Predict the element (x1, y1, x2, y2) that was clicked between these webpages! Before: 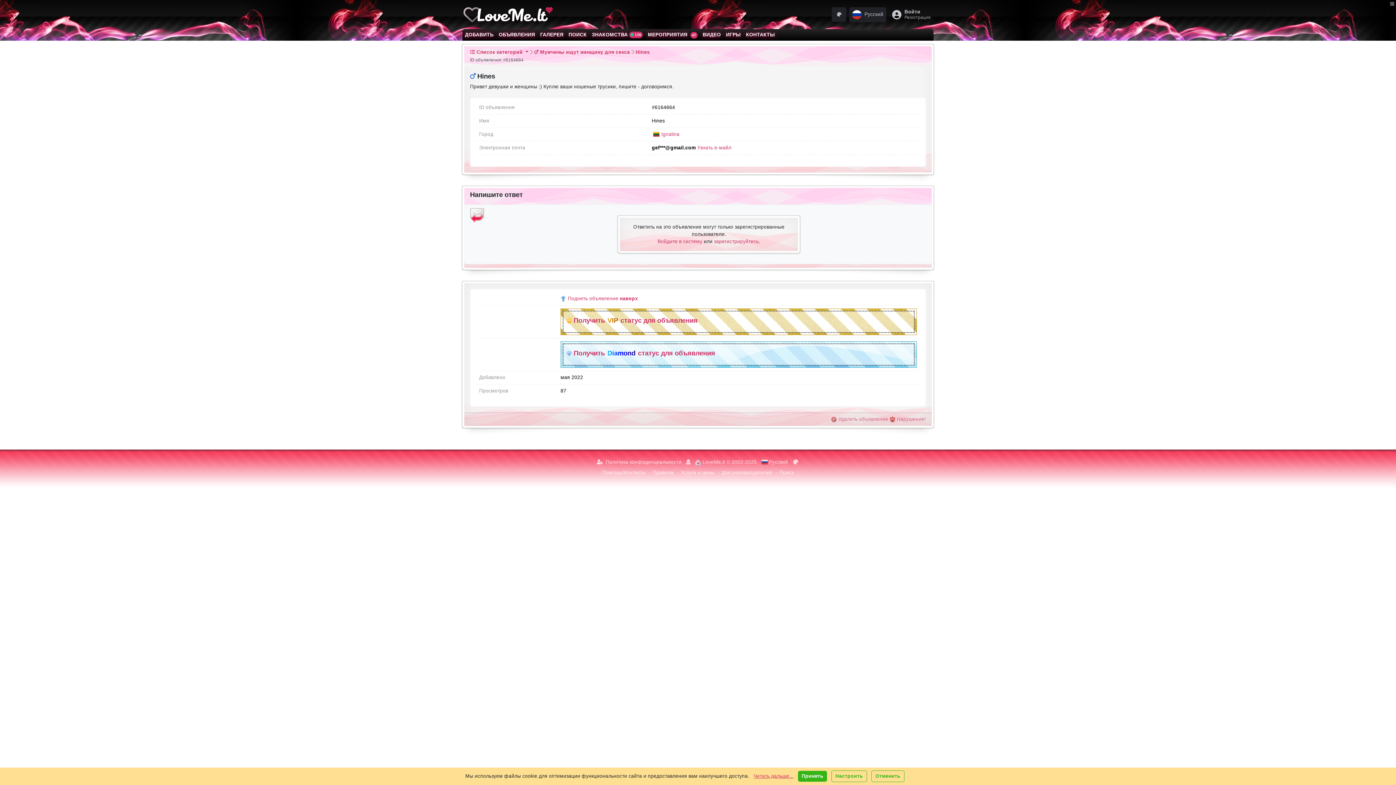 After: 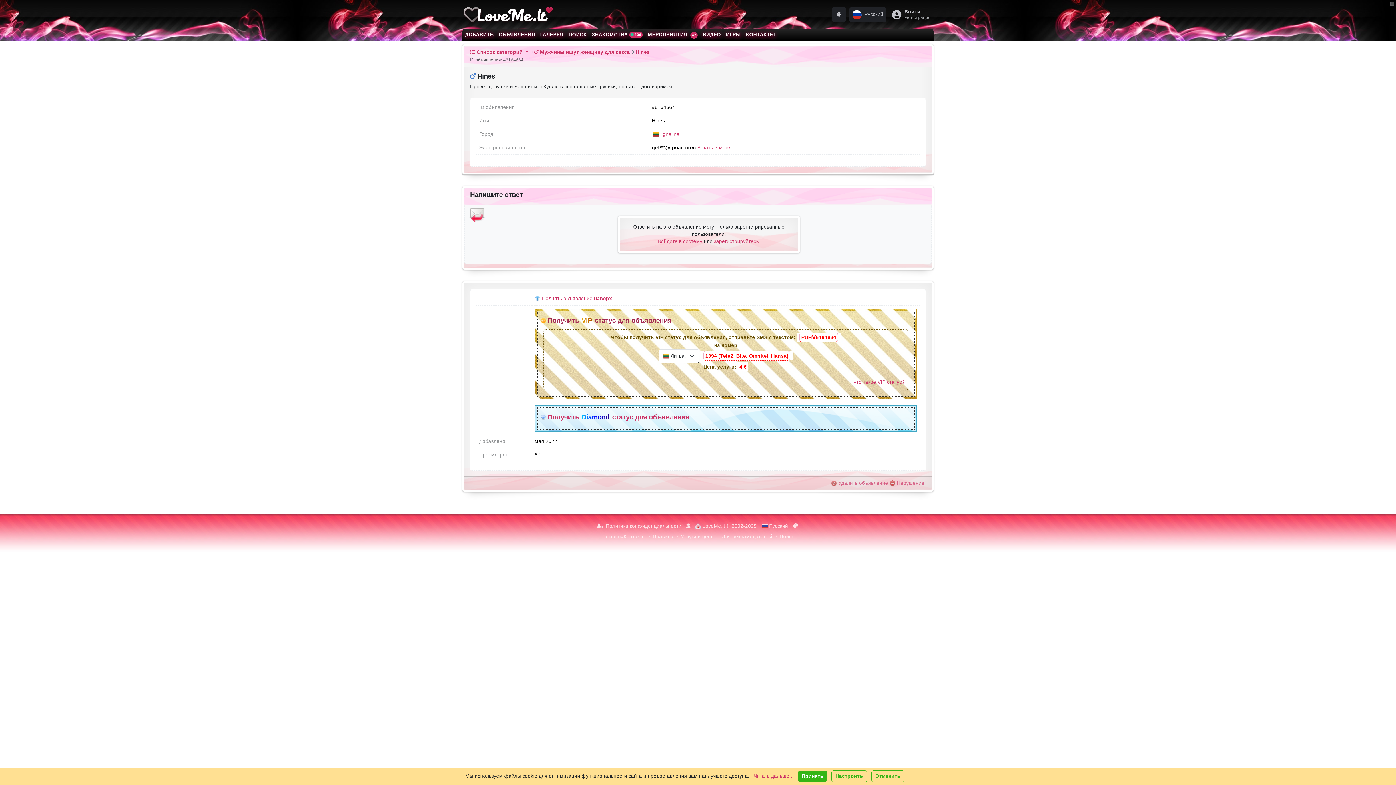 Action: label: Получить VIP статус для объявления bbox: (566, 316, 697, 324)